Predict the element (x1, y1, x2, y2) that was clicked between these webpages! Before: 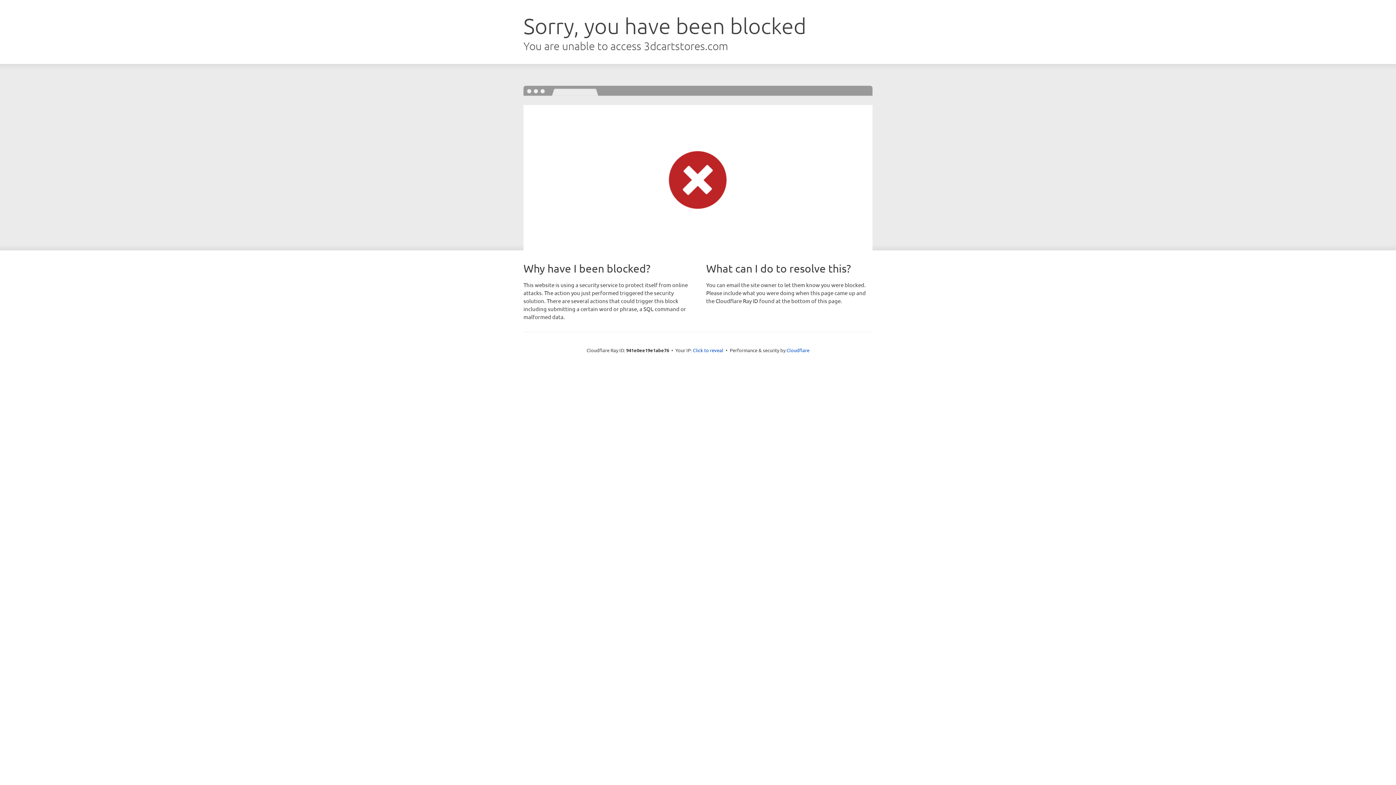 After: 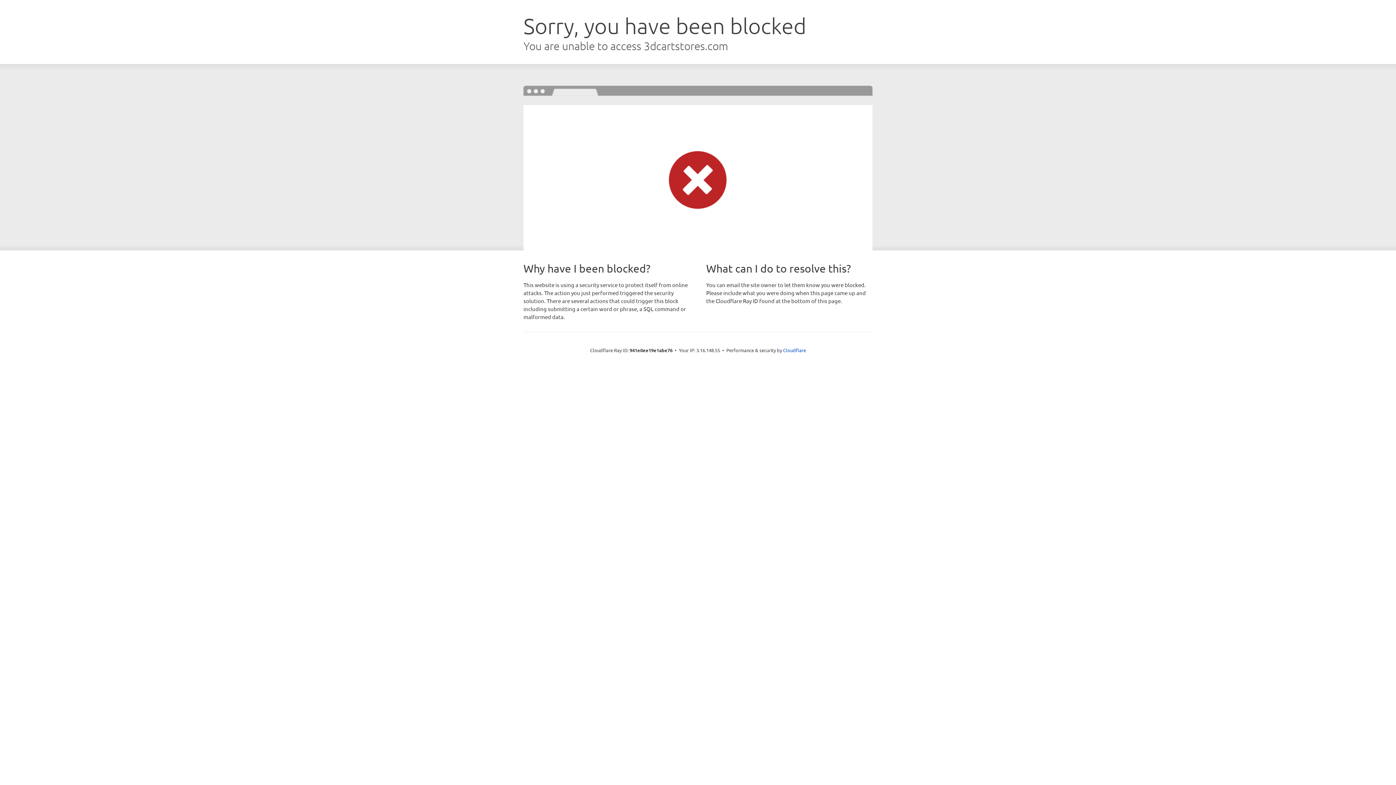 Action: label: Click to reveal bbox: (693, 346, 723, 353)